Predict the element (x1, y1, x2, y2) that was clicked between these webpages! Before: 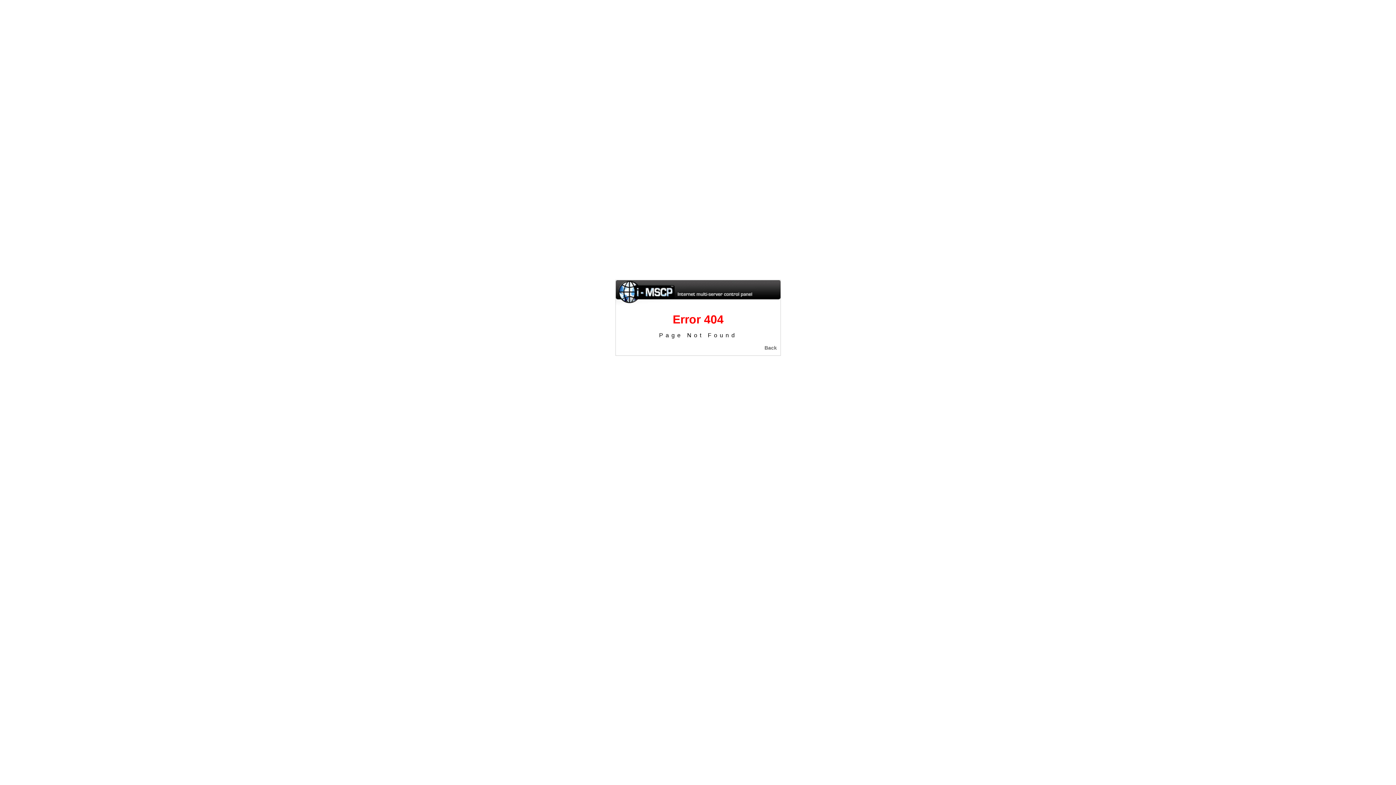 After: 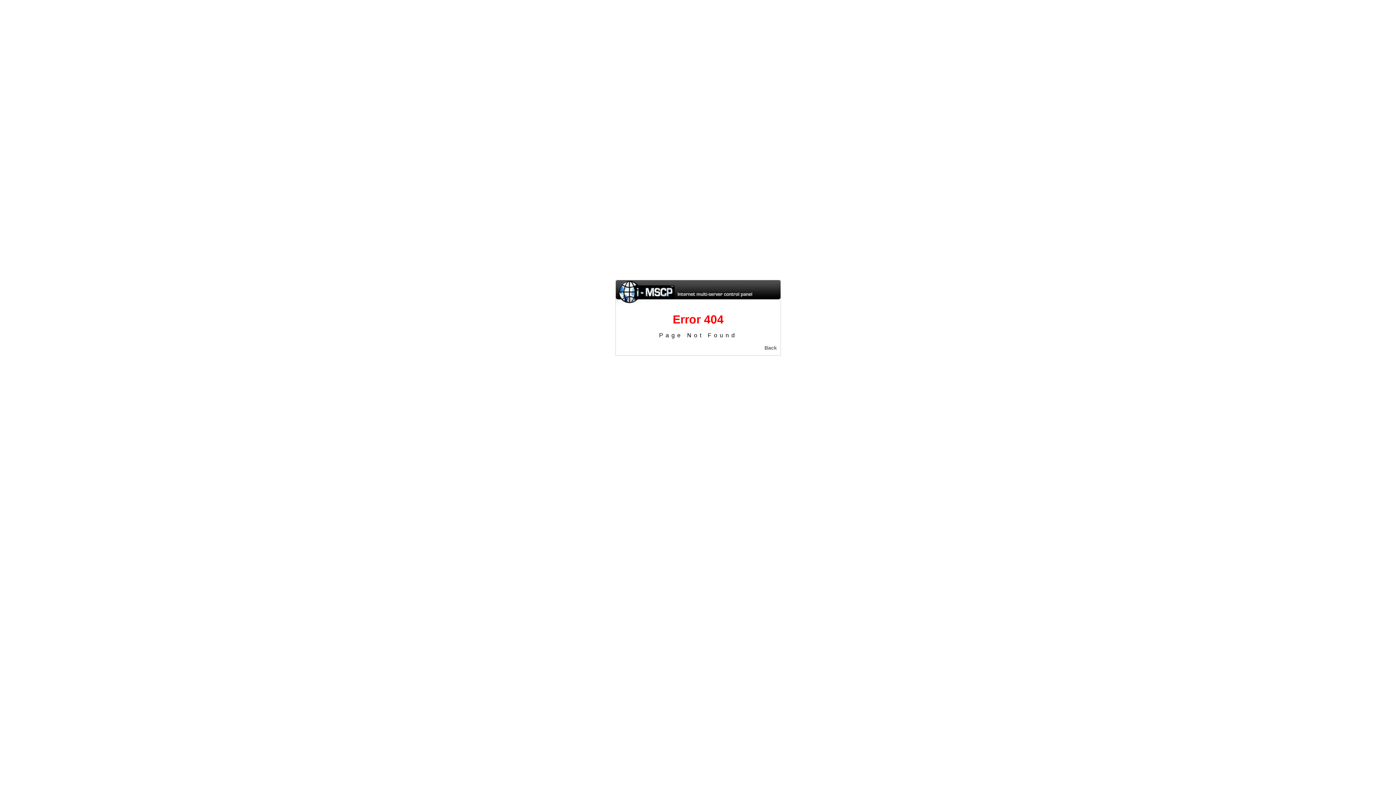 Action: bbox: (764, 345, 777, 350) label: Back